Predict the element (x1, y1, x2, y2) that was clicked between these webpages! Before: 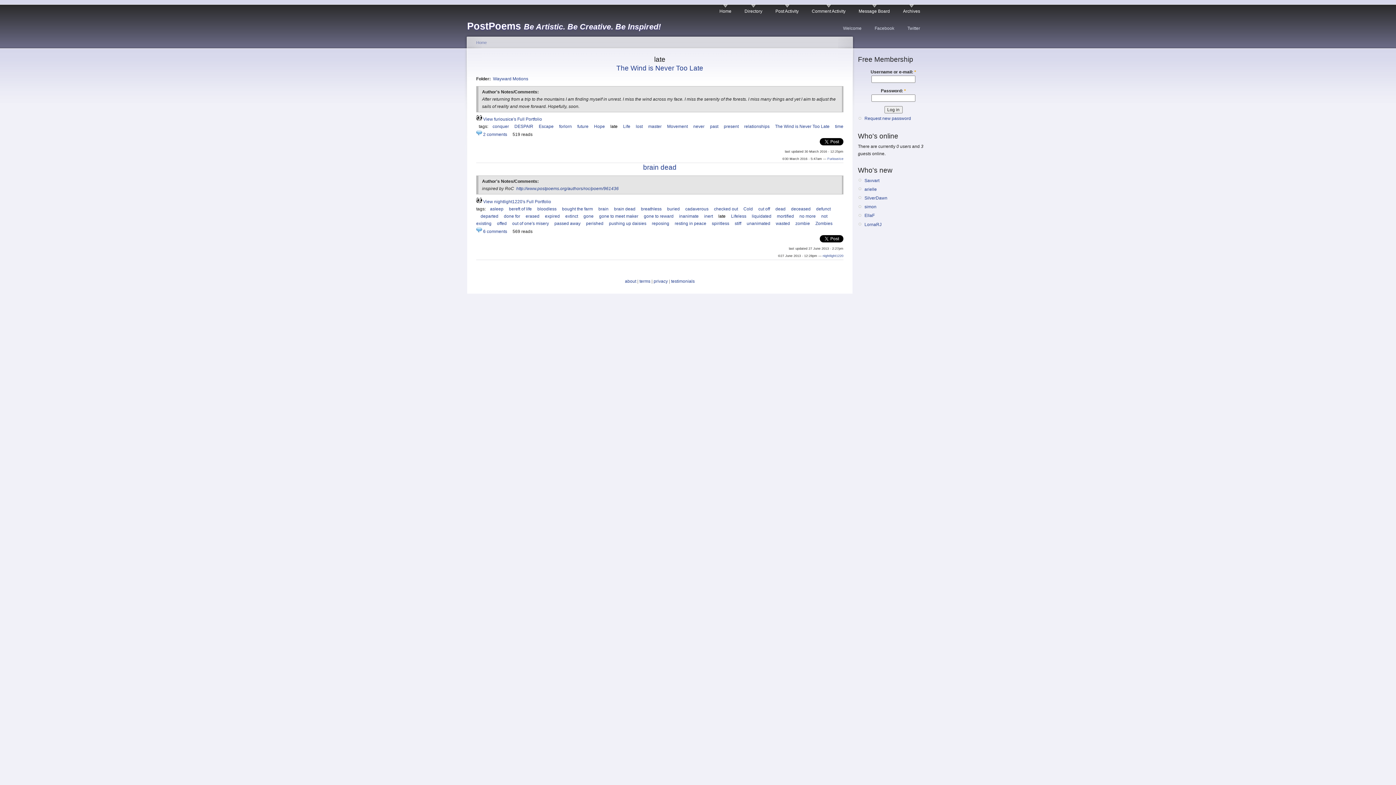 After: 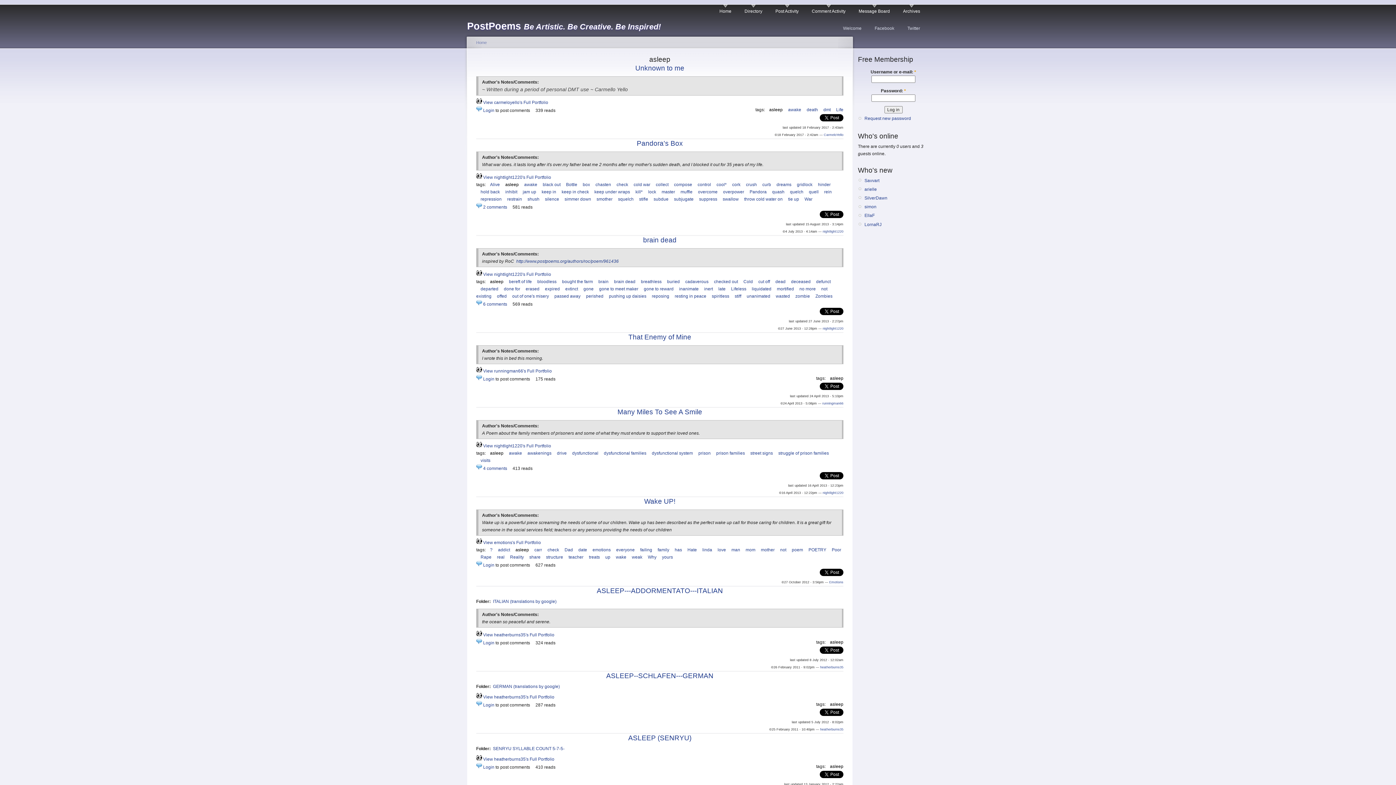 Action: label: asleep bbox: (490, 206, 503, 211)